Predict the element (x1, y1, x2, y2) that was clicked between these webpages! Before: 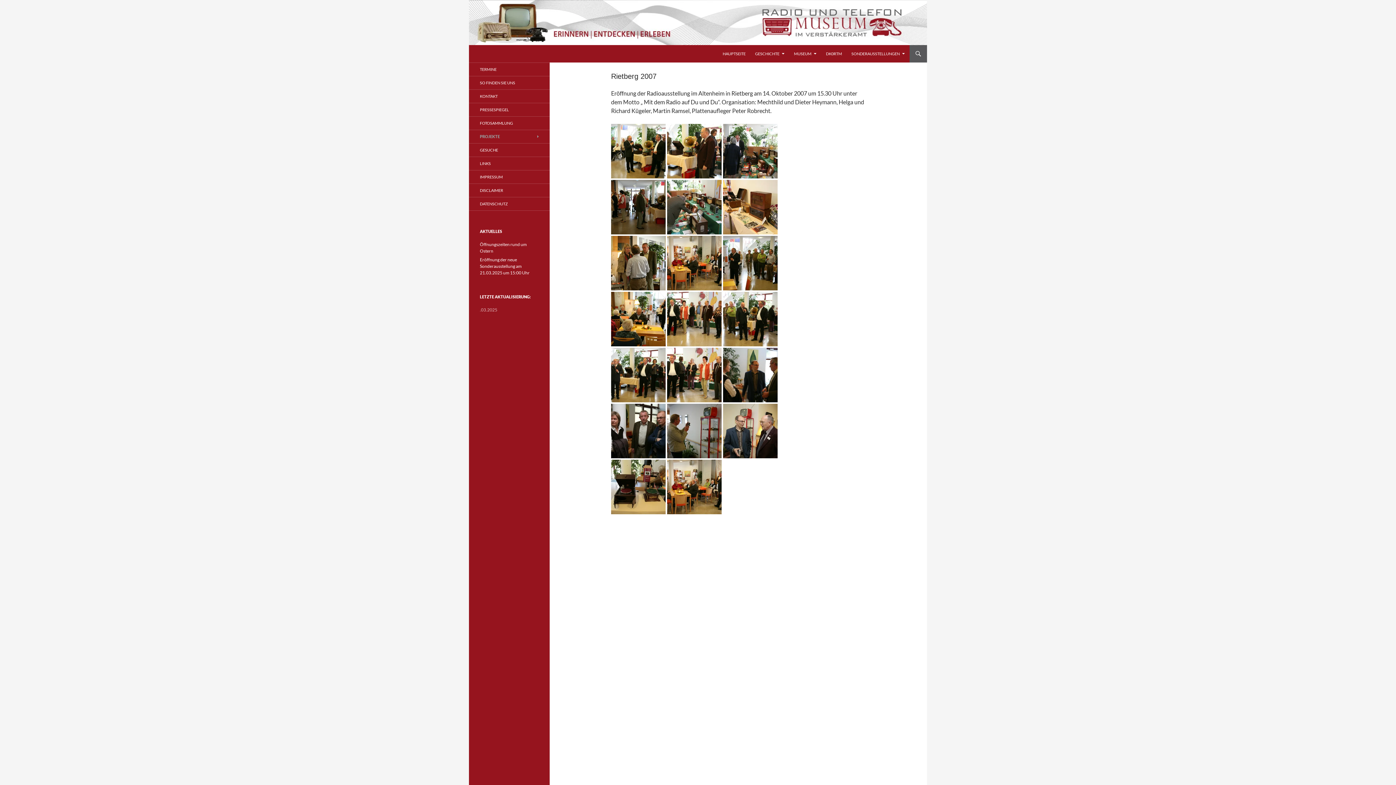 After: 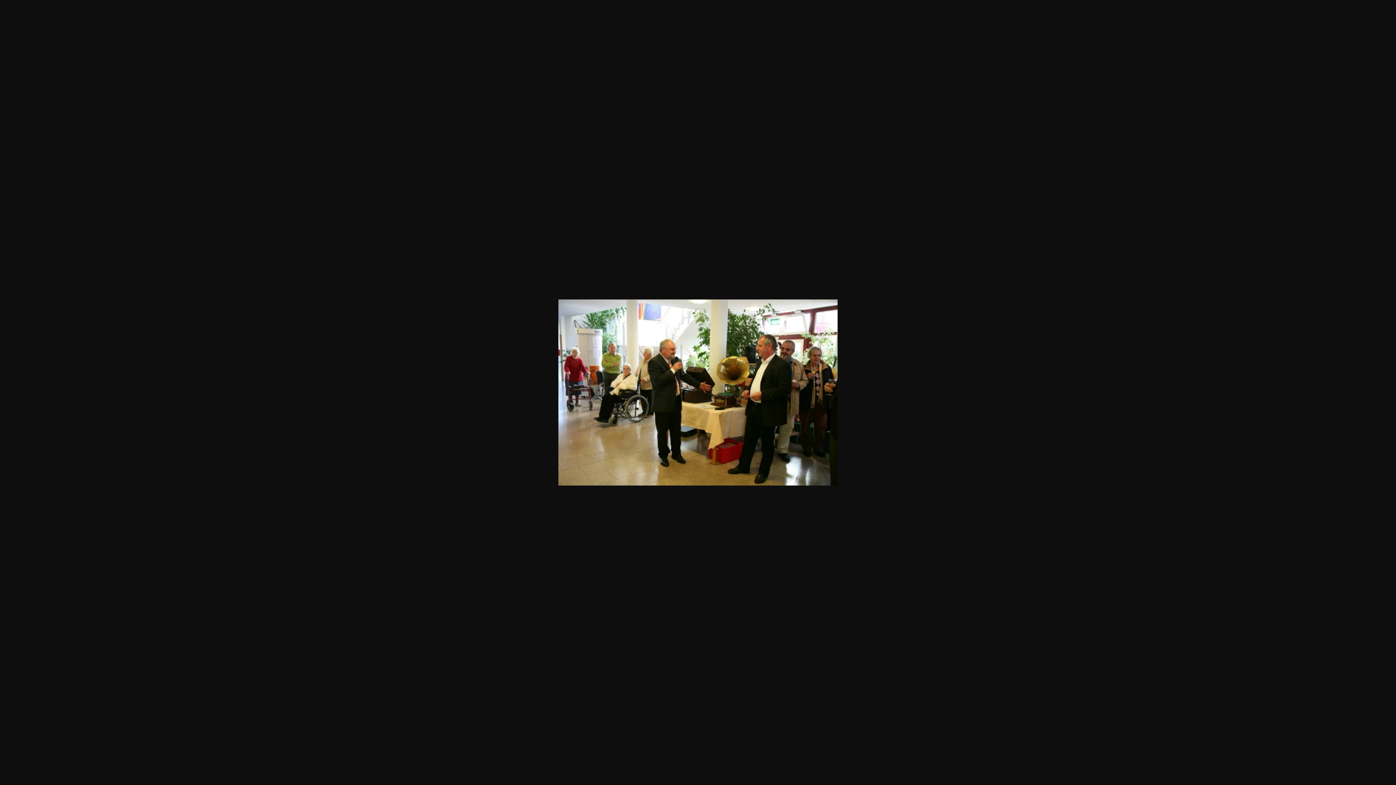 Action: bbox: (611, 146, 665, 153)